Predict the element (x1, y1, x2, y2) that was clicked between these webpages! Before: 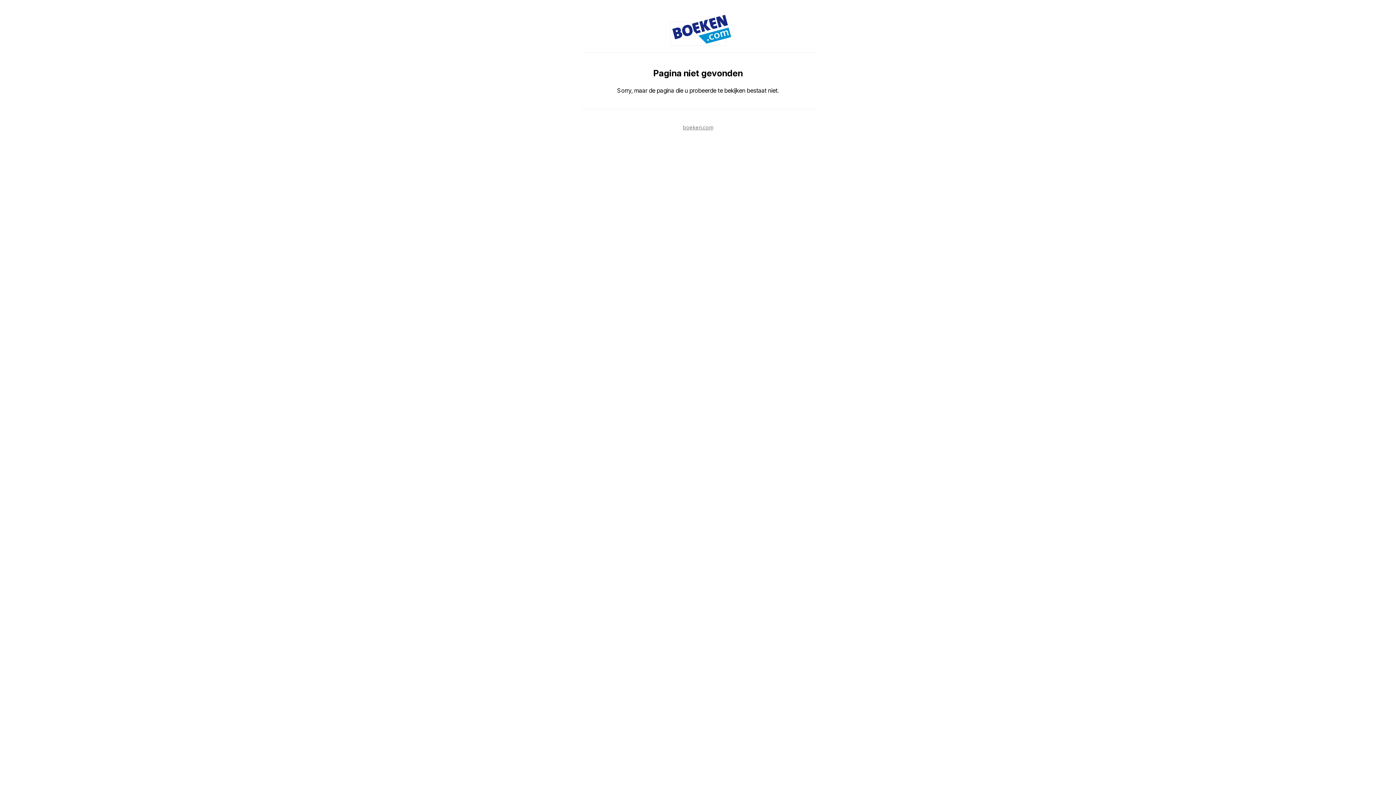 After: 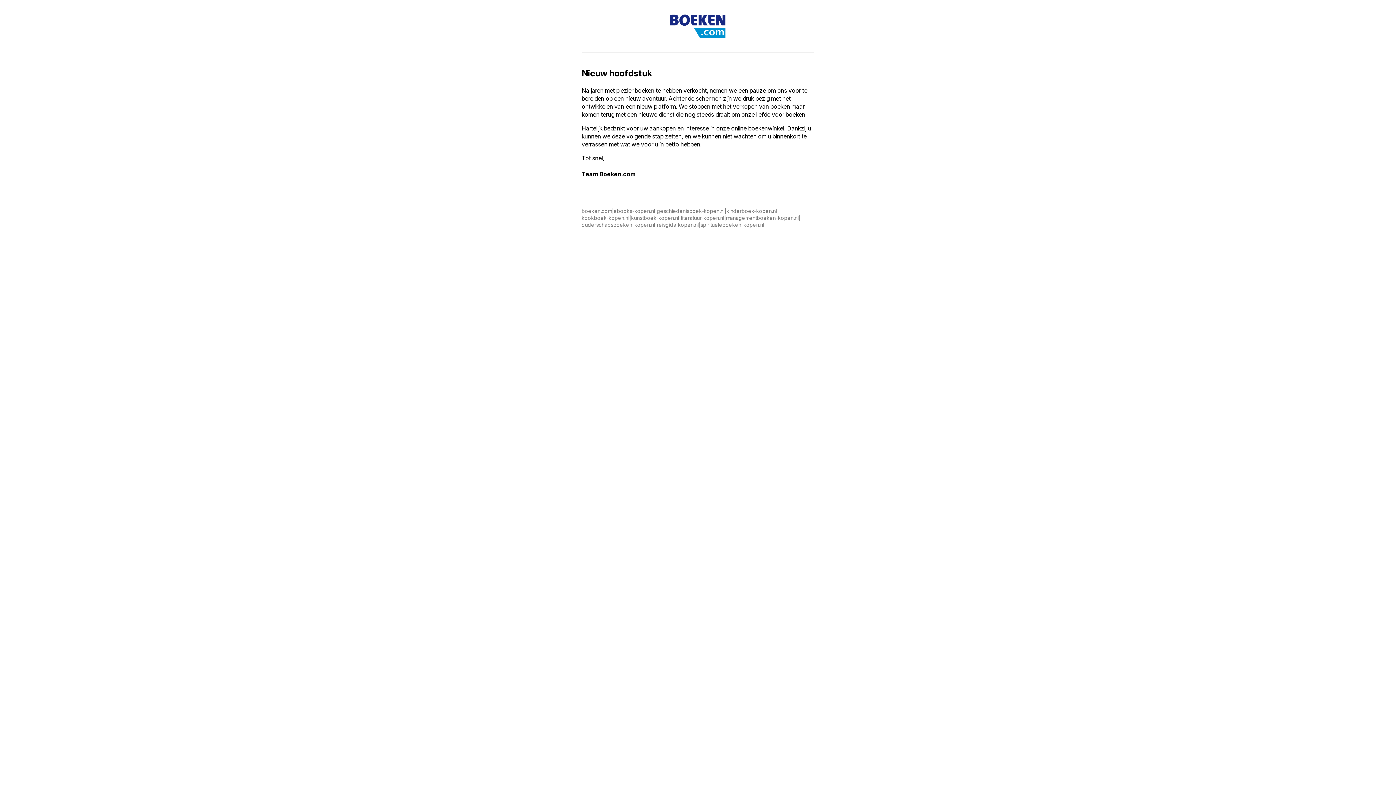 Action: bbox: (683, 124, 713, 130) label: boeken.com